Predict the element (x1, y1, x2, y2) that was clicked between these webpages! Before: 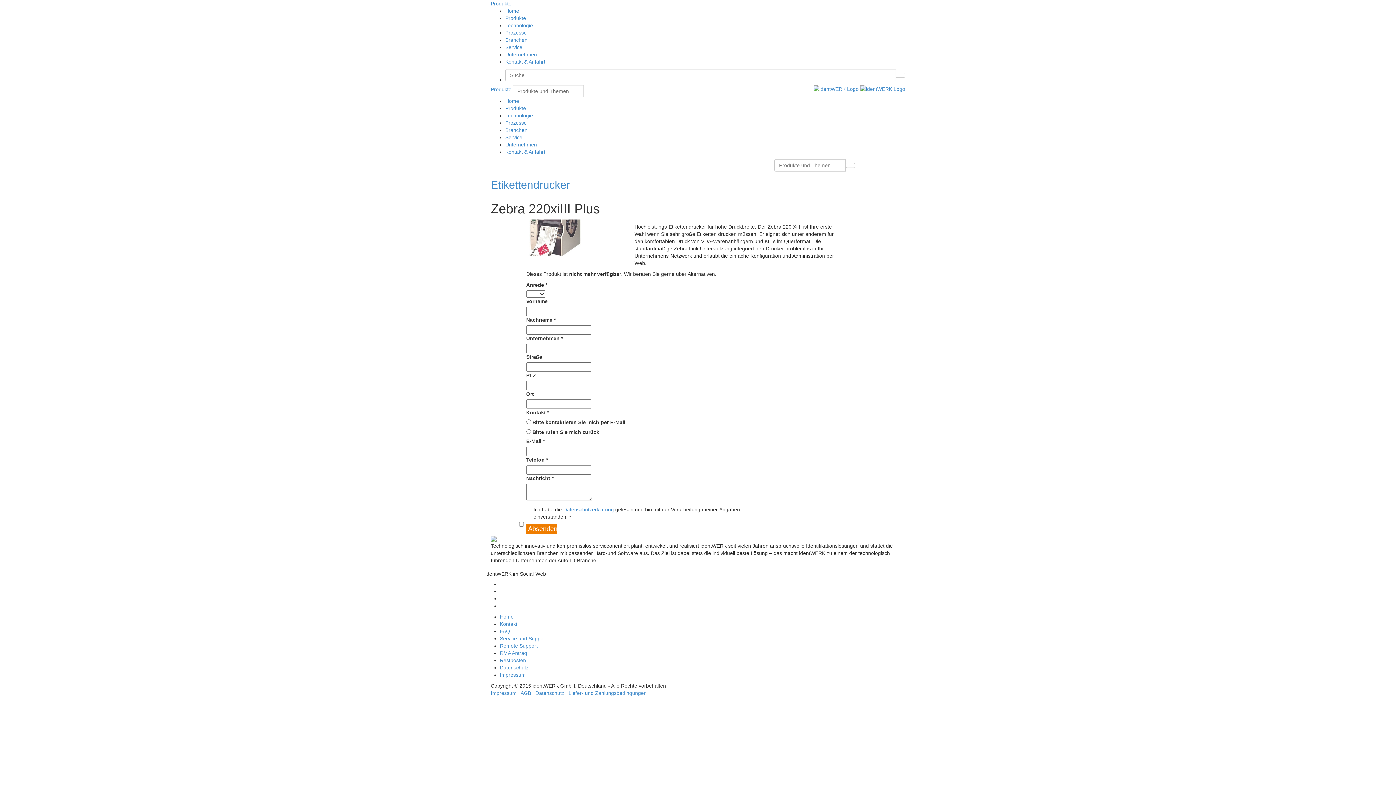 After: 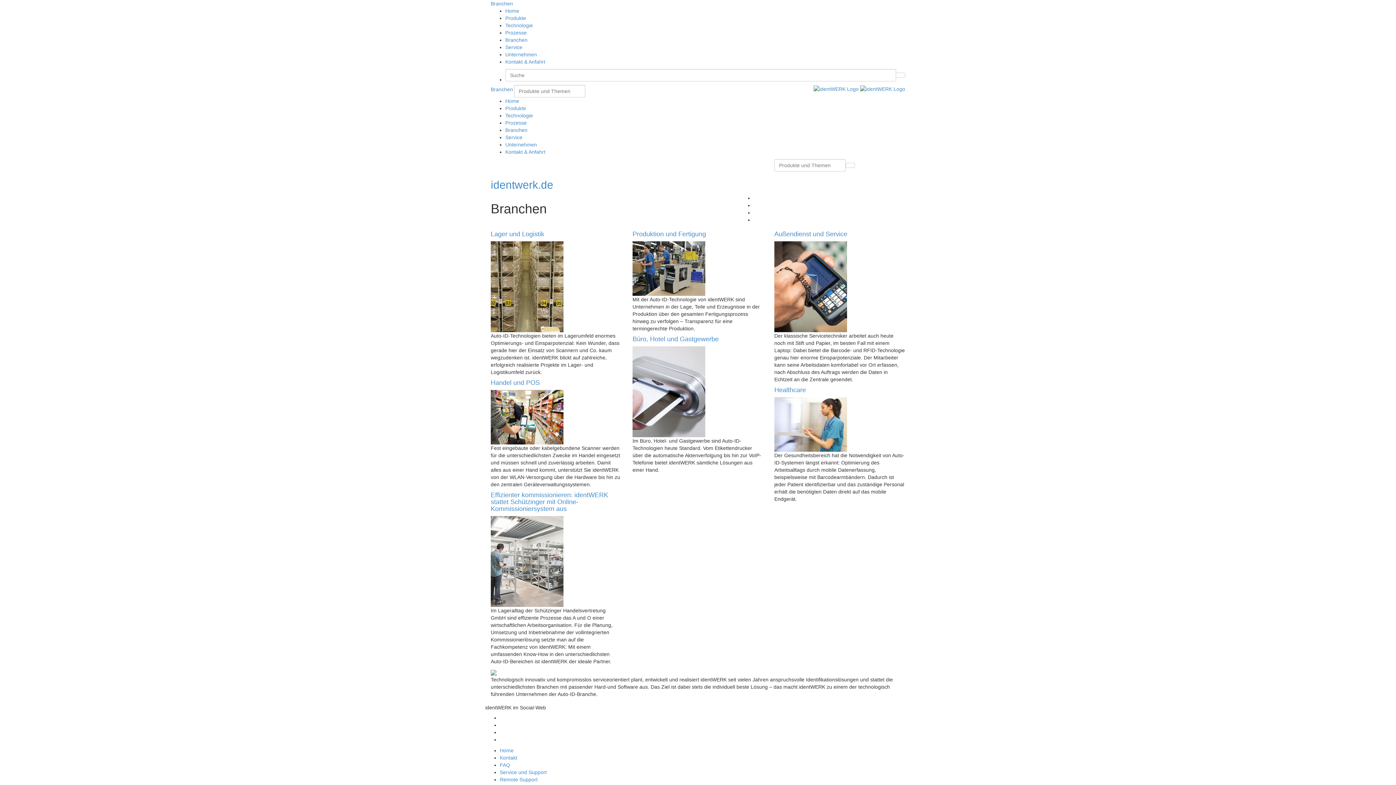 Action: bbox: (505, 37, 527, 42) label: Branchen